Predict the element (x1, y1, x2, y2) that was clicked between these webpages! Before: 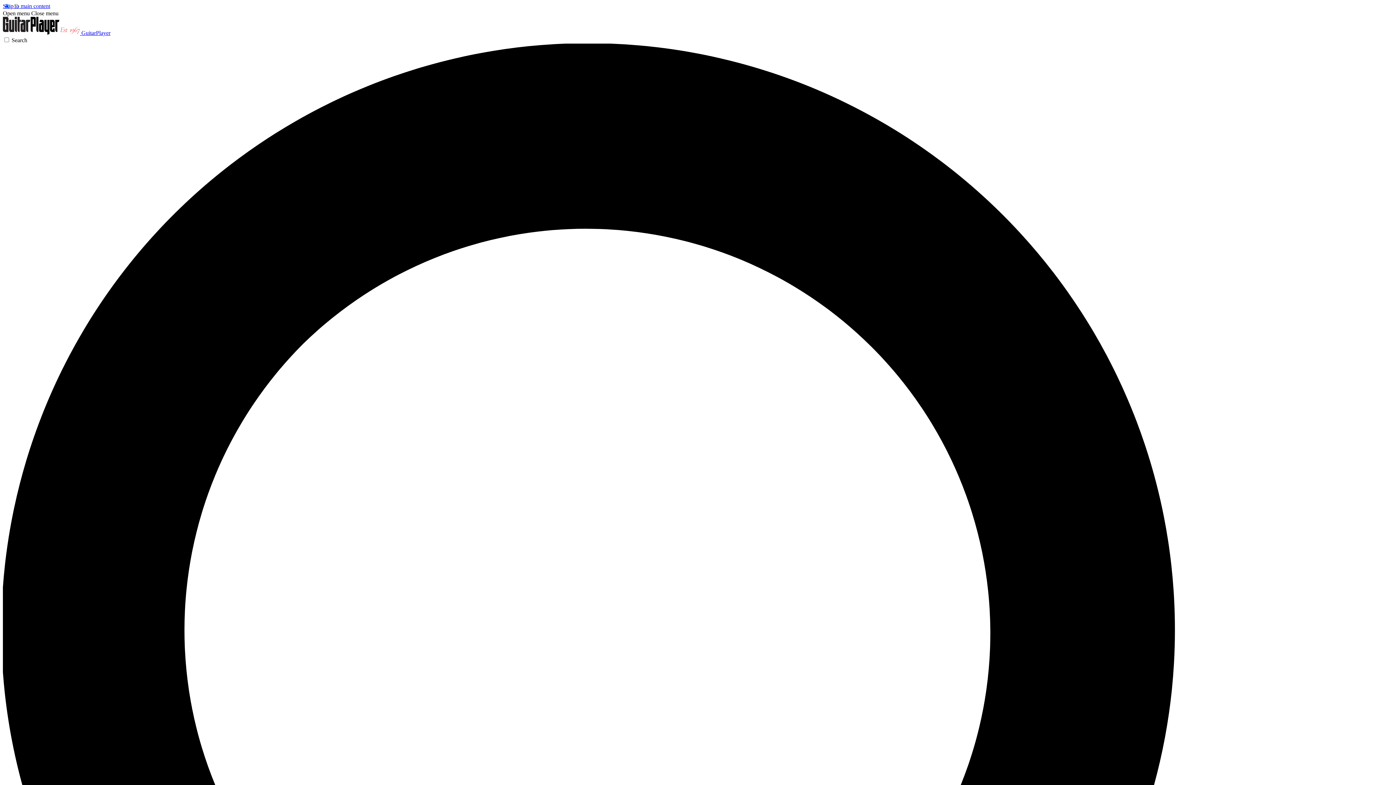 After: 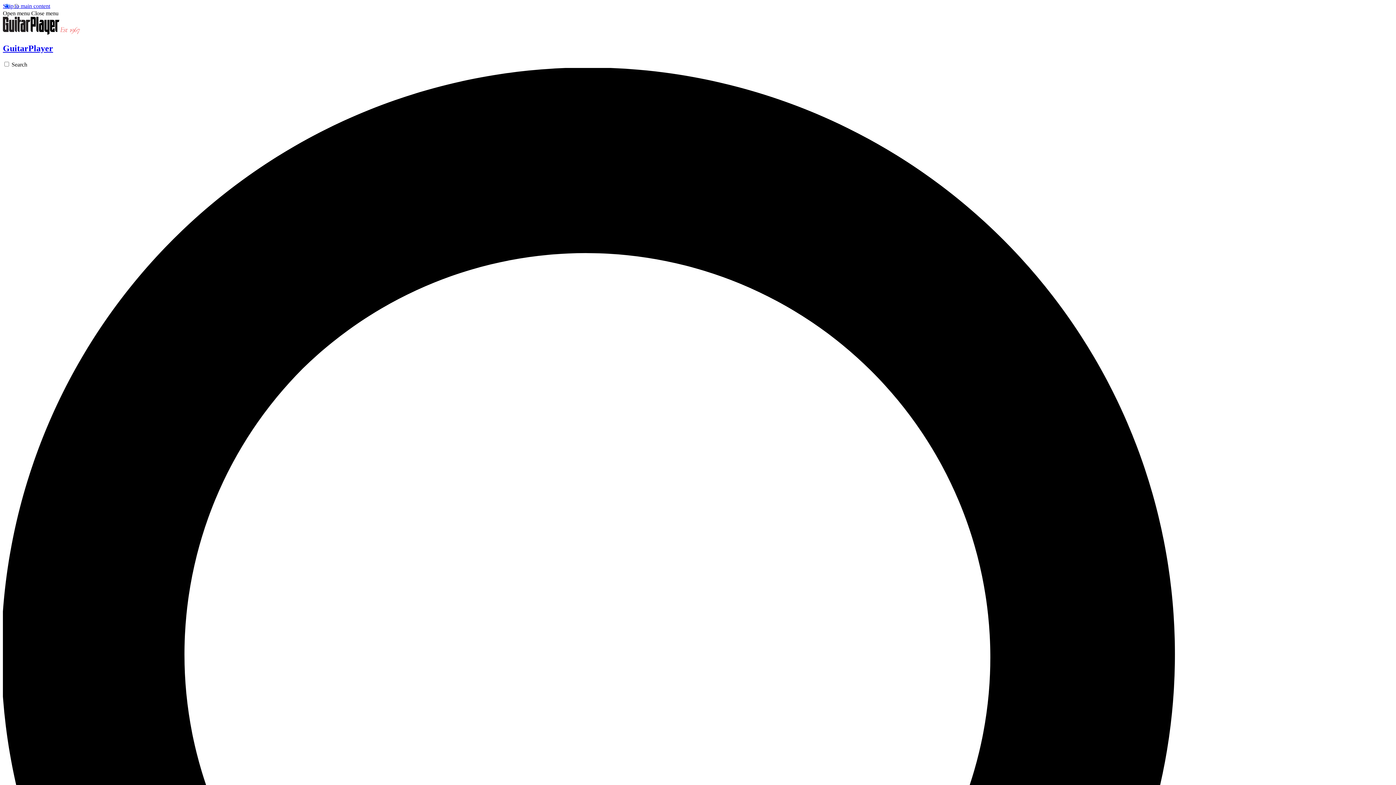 Action: label:  GuitarPlayer bbox: (2, 29, 110, 36)